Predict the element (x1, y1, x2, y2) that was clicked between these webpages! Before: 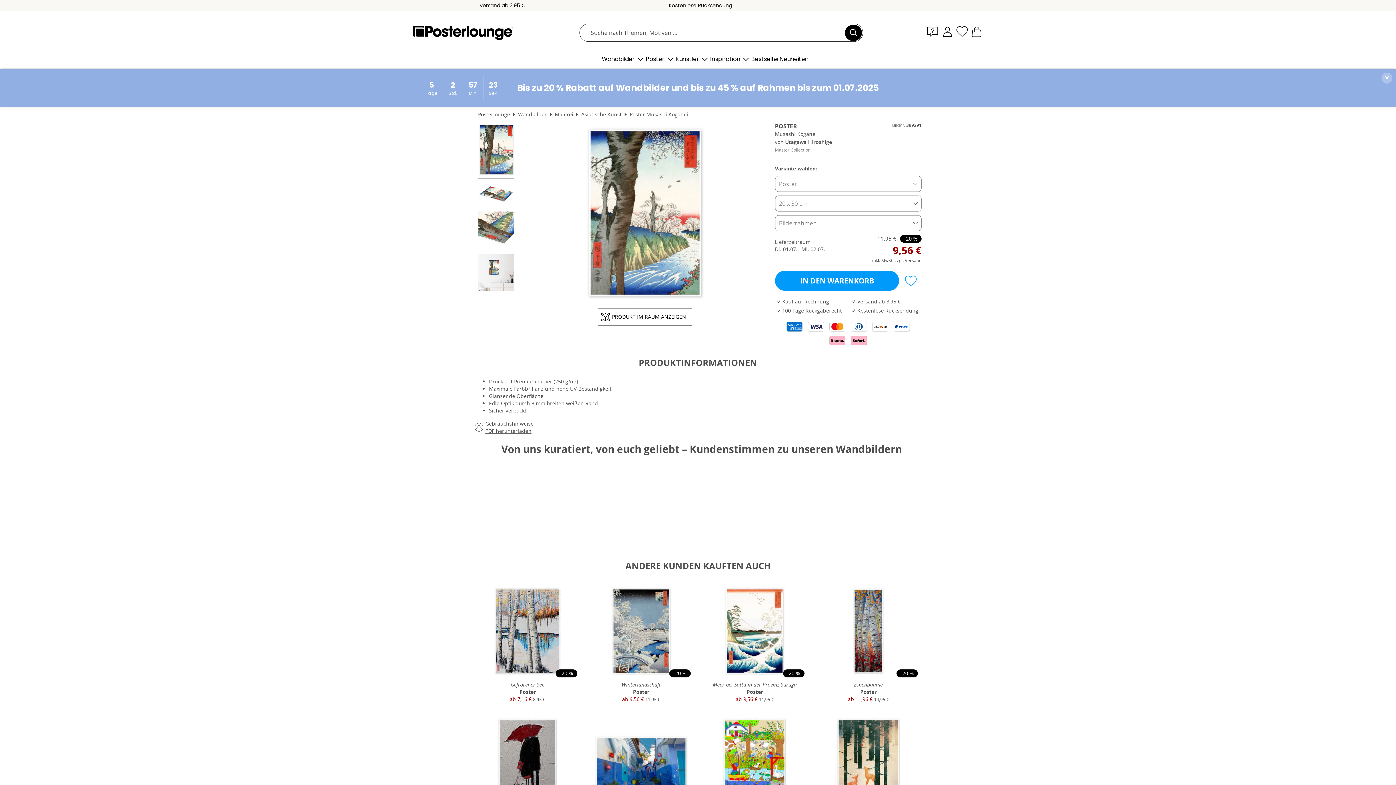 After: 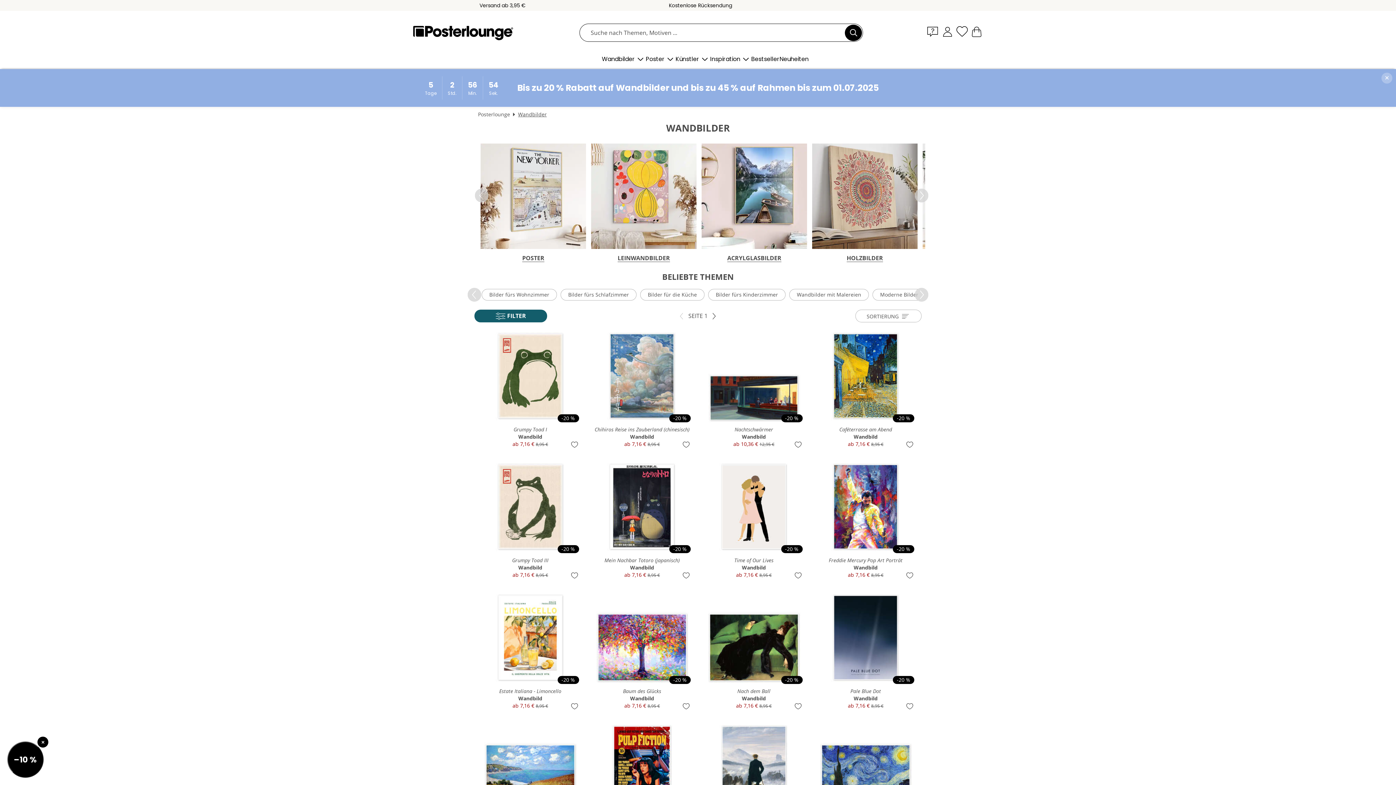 Action: label: Wandbilder bbox: (602, 55, 635, 62)